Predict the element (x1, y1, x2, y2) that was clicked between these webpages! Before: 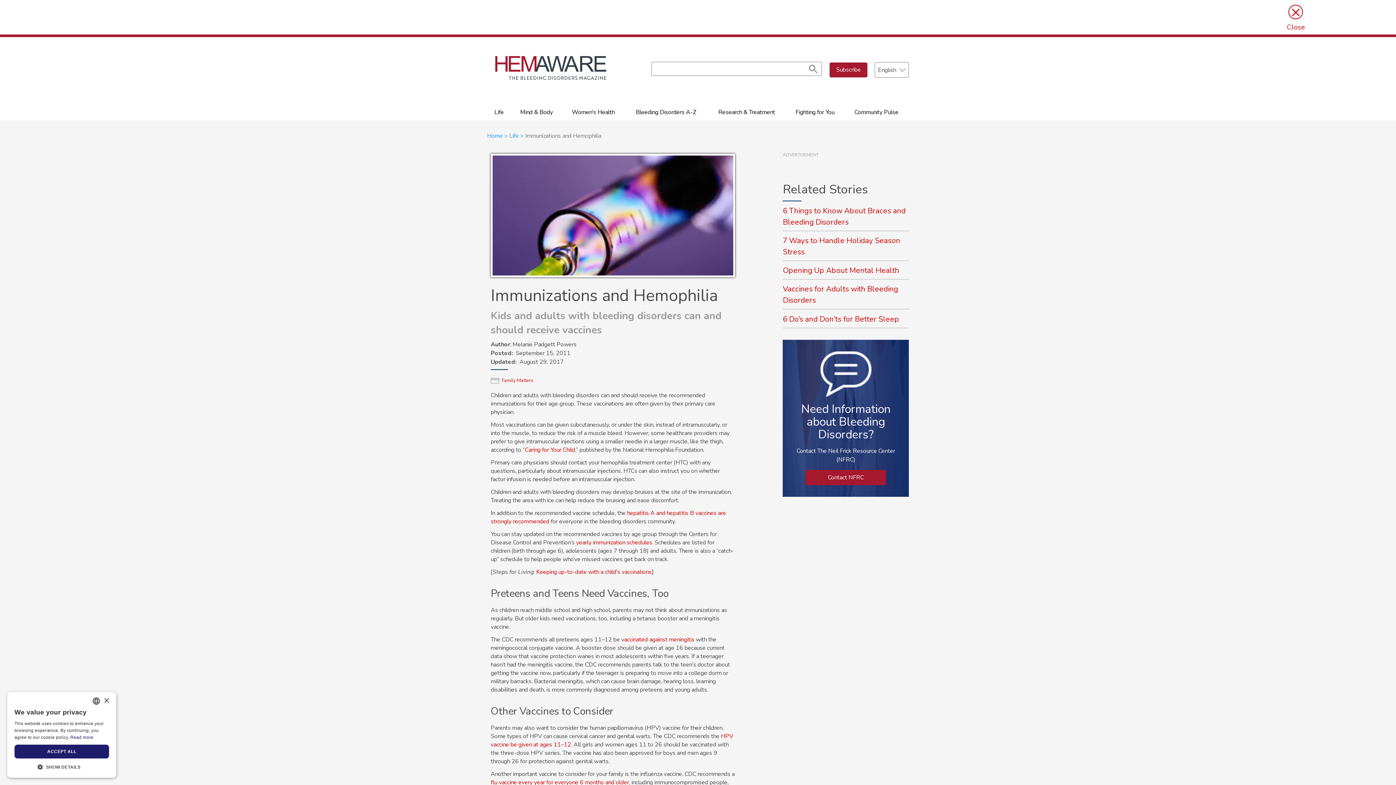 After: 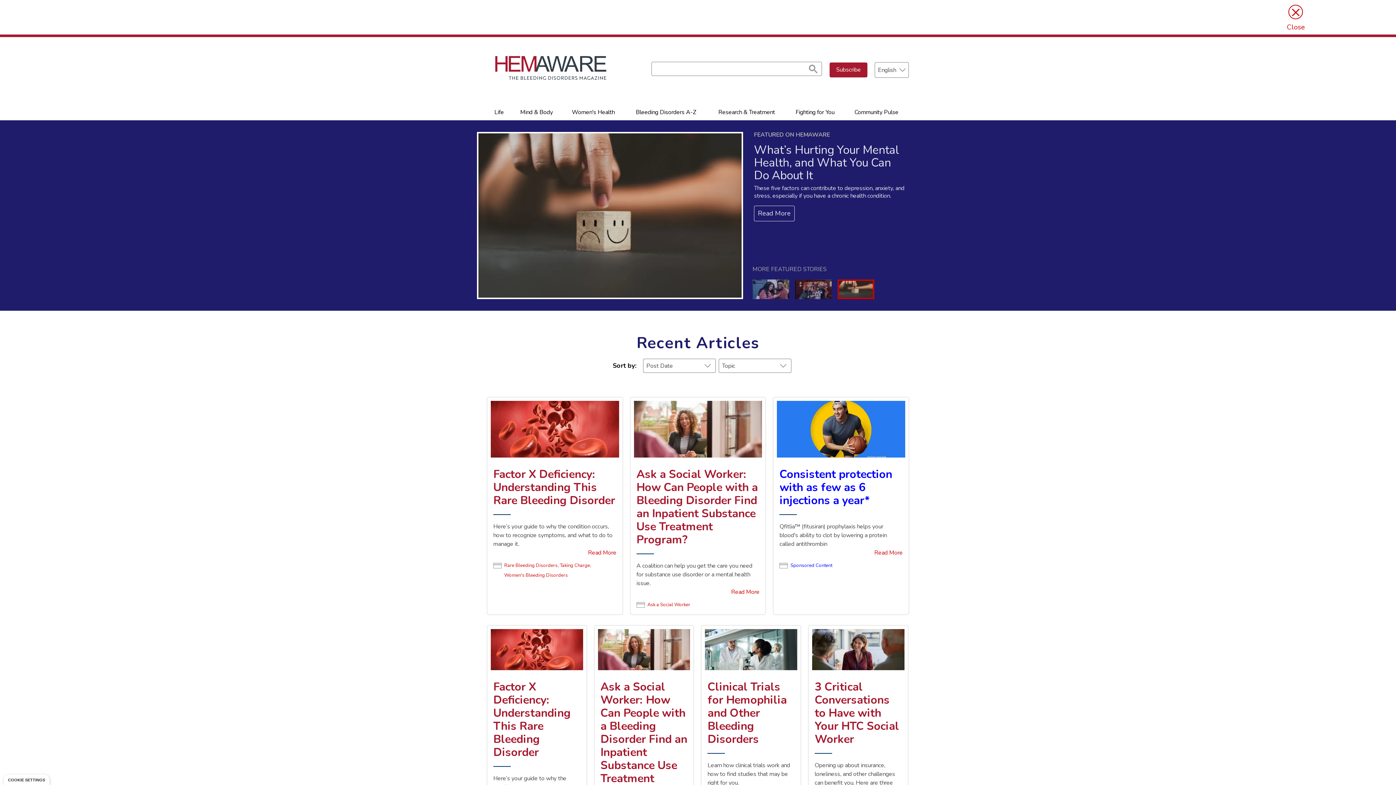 Action: label: Home bbox: (487, 131, 502, 139)